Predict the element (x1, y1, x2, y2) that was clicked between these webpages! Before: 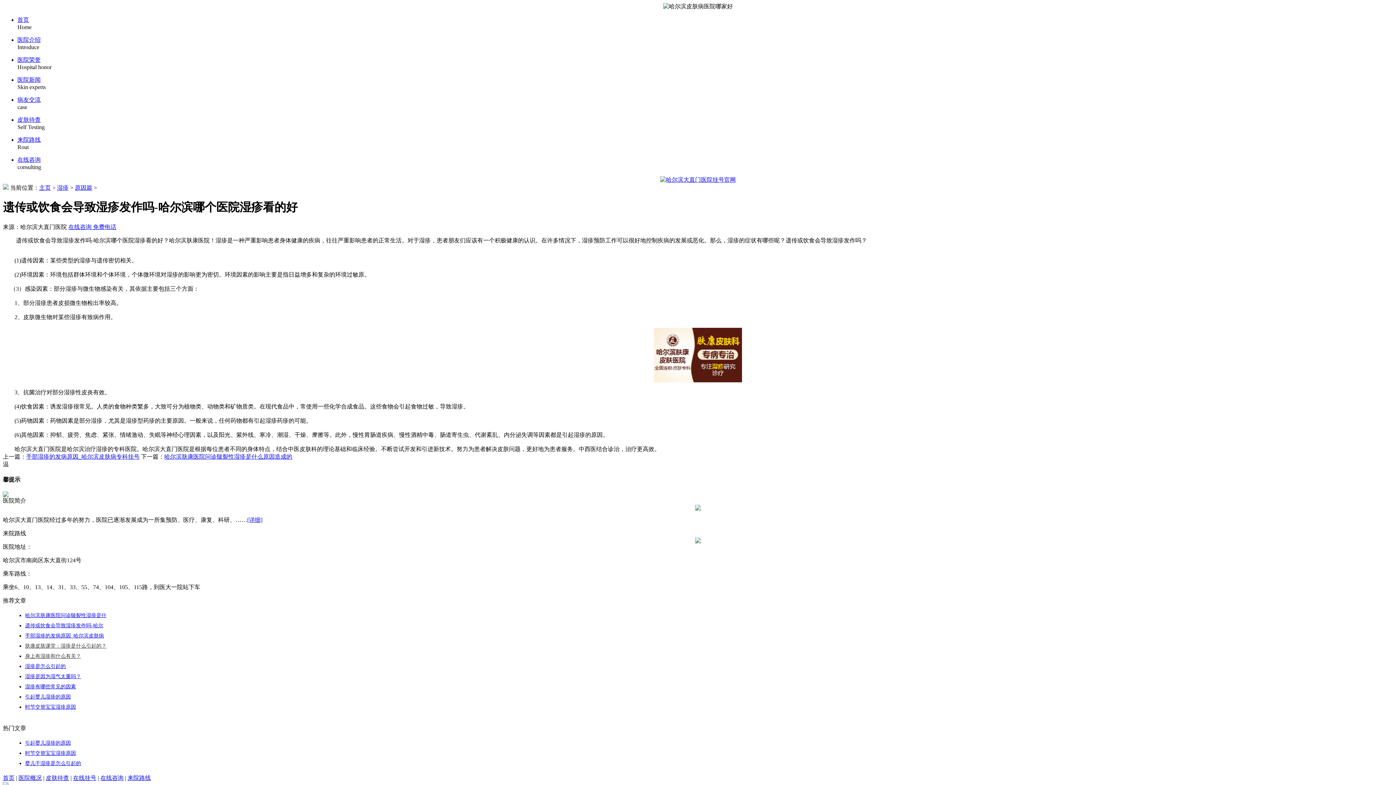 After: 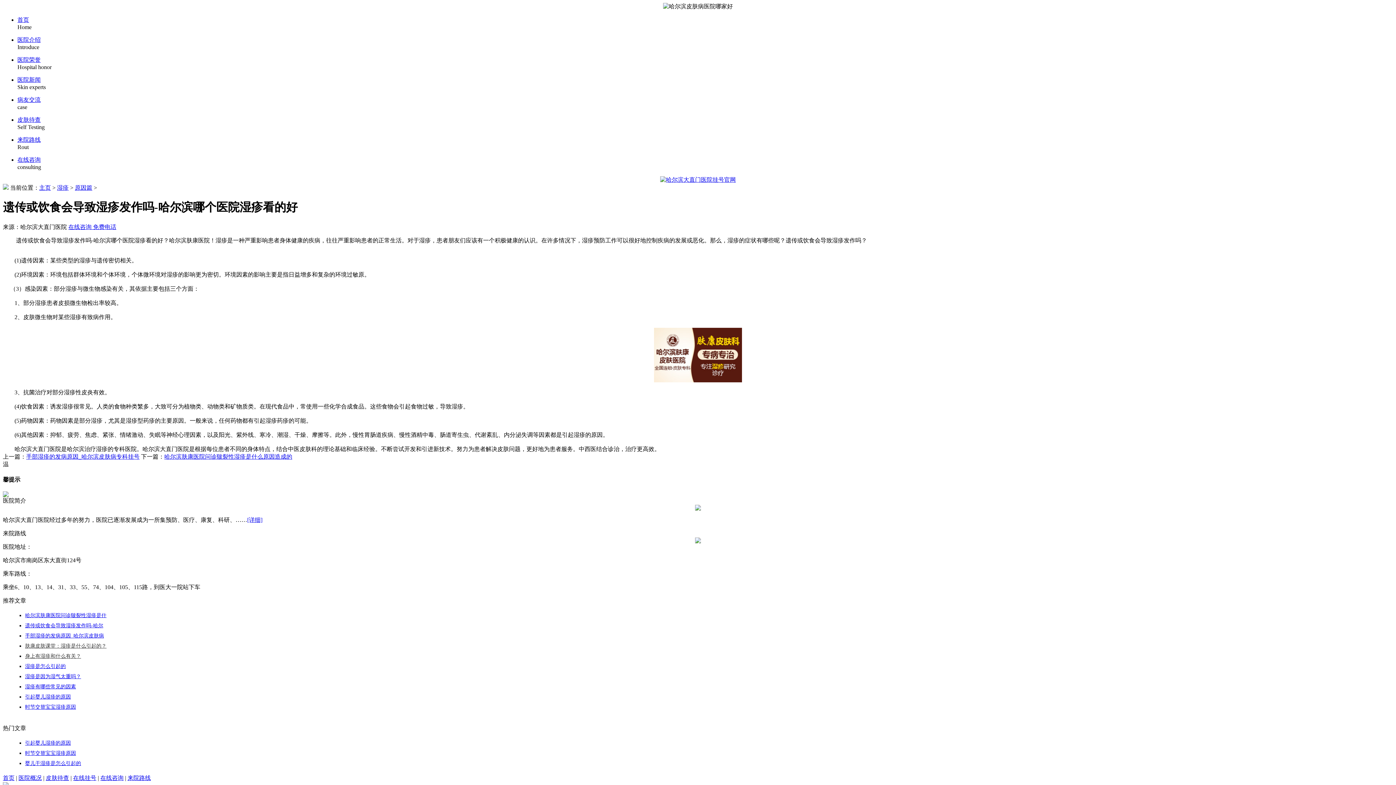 Action: bbox: (17, 76, 40, 82) label: 医院新闻